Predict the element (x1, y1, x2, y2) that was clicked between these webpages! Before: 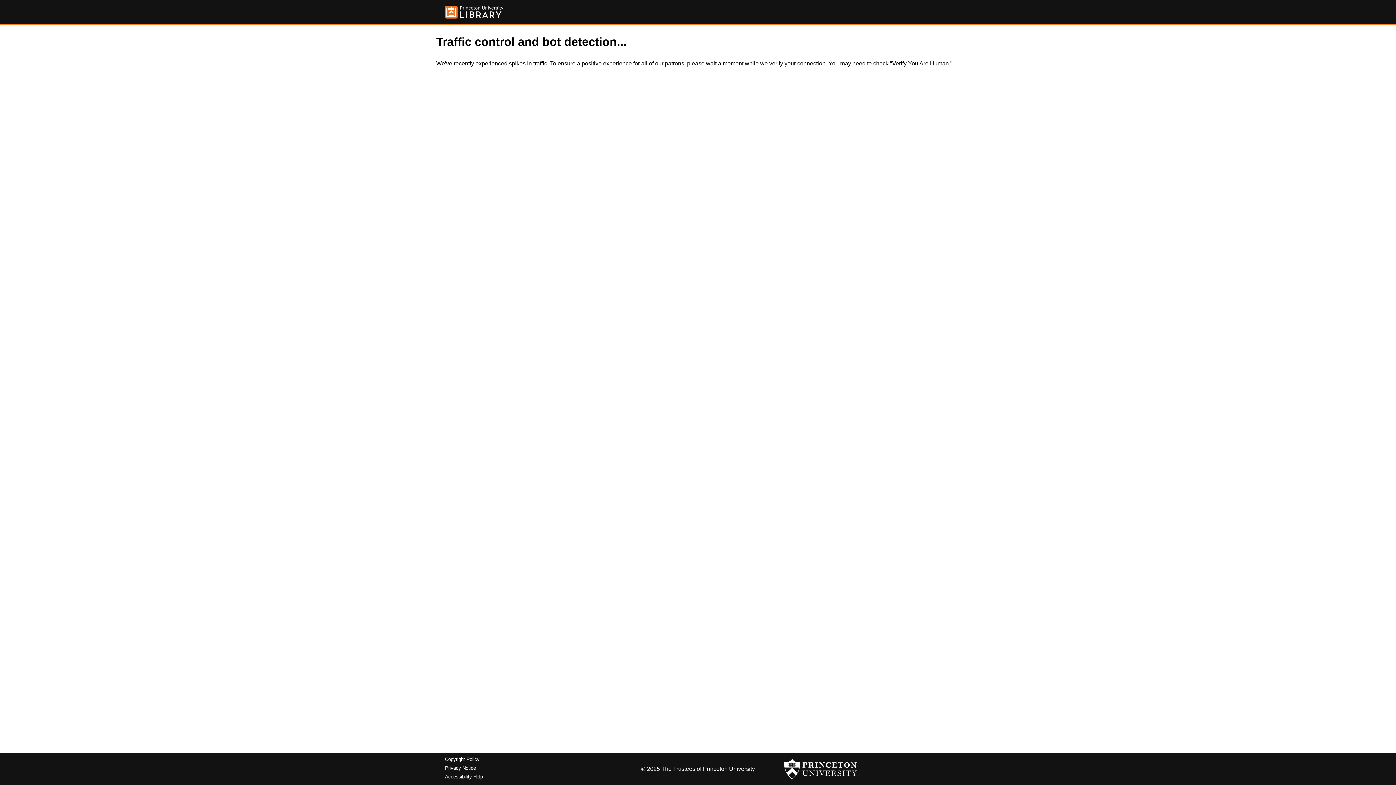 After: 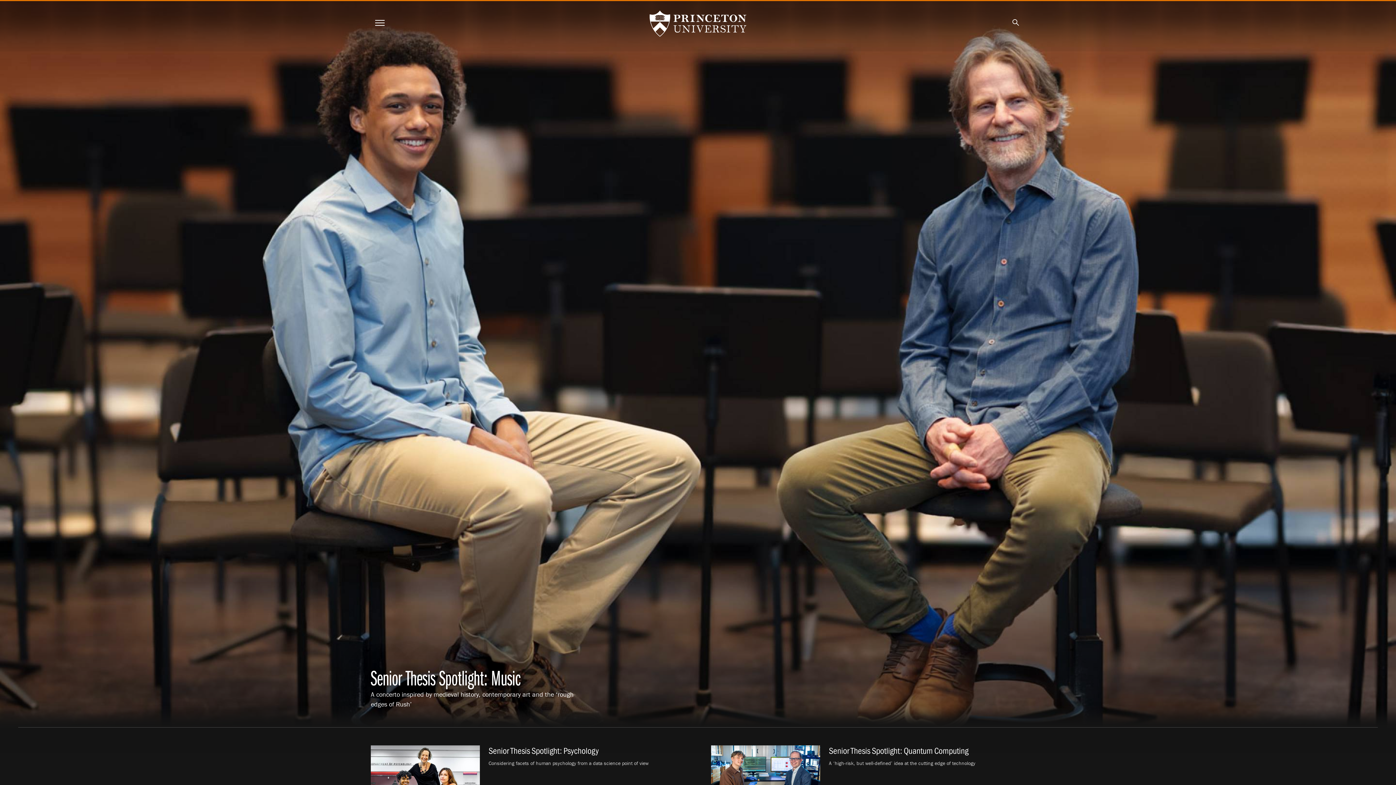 Action: bbox: (784, 756, 857, 782)